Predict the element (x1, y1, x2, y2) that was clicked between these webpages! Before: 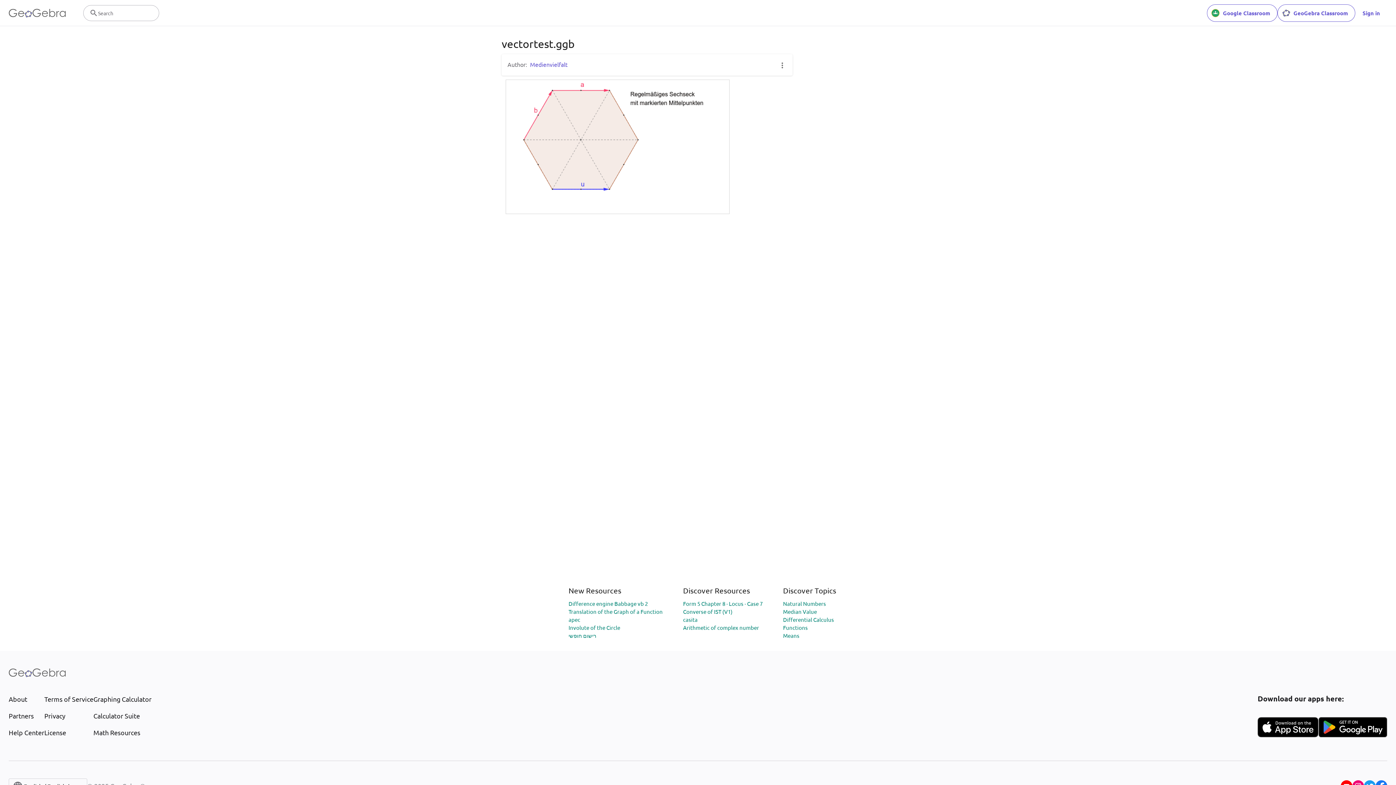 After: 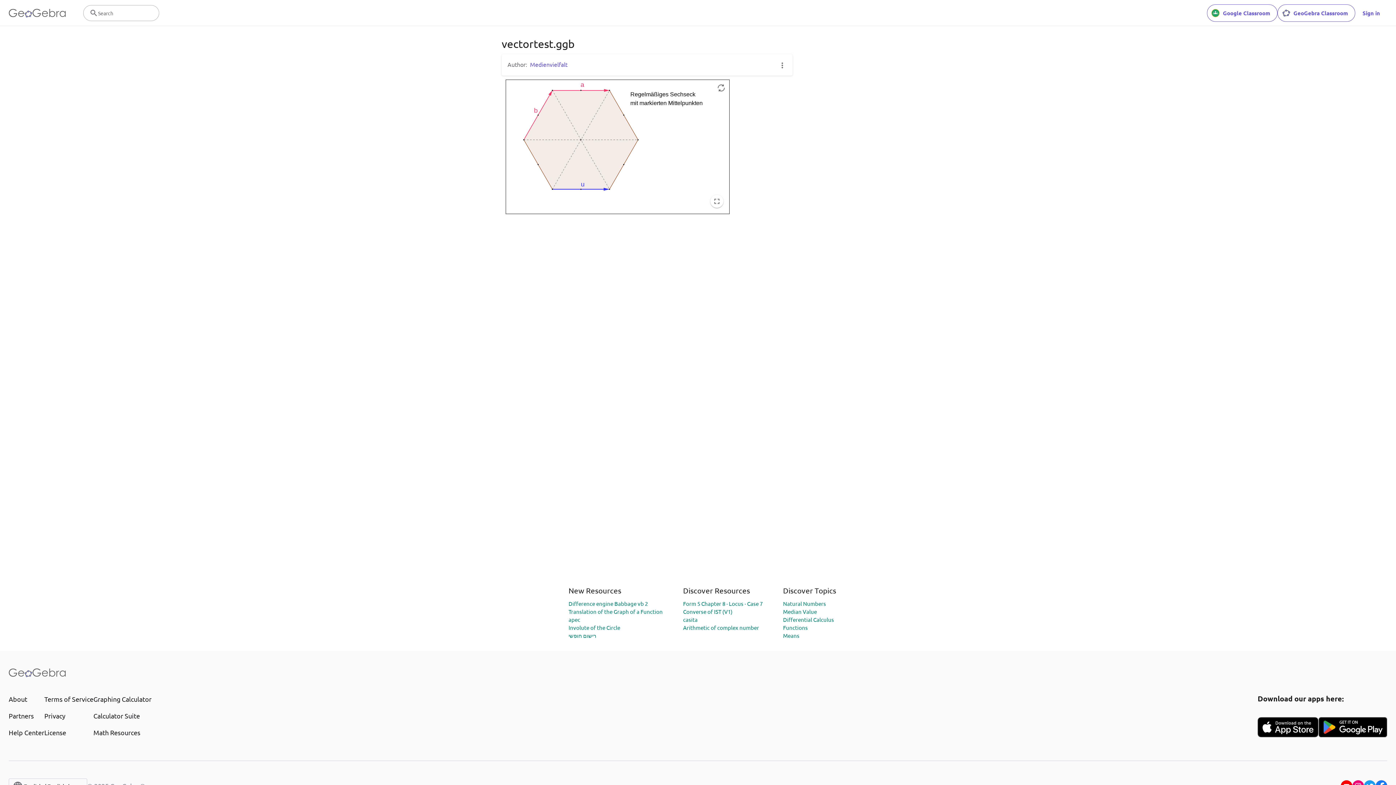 Action: bbox: (505, 79, 729, 214)